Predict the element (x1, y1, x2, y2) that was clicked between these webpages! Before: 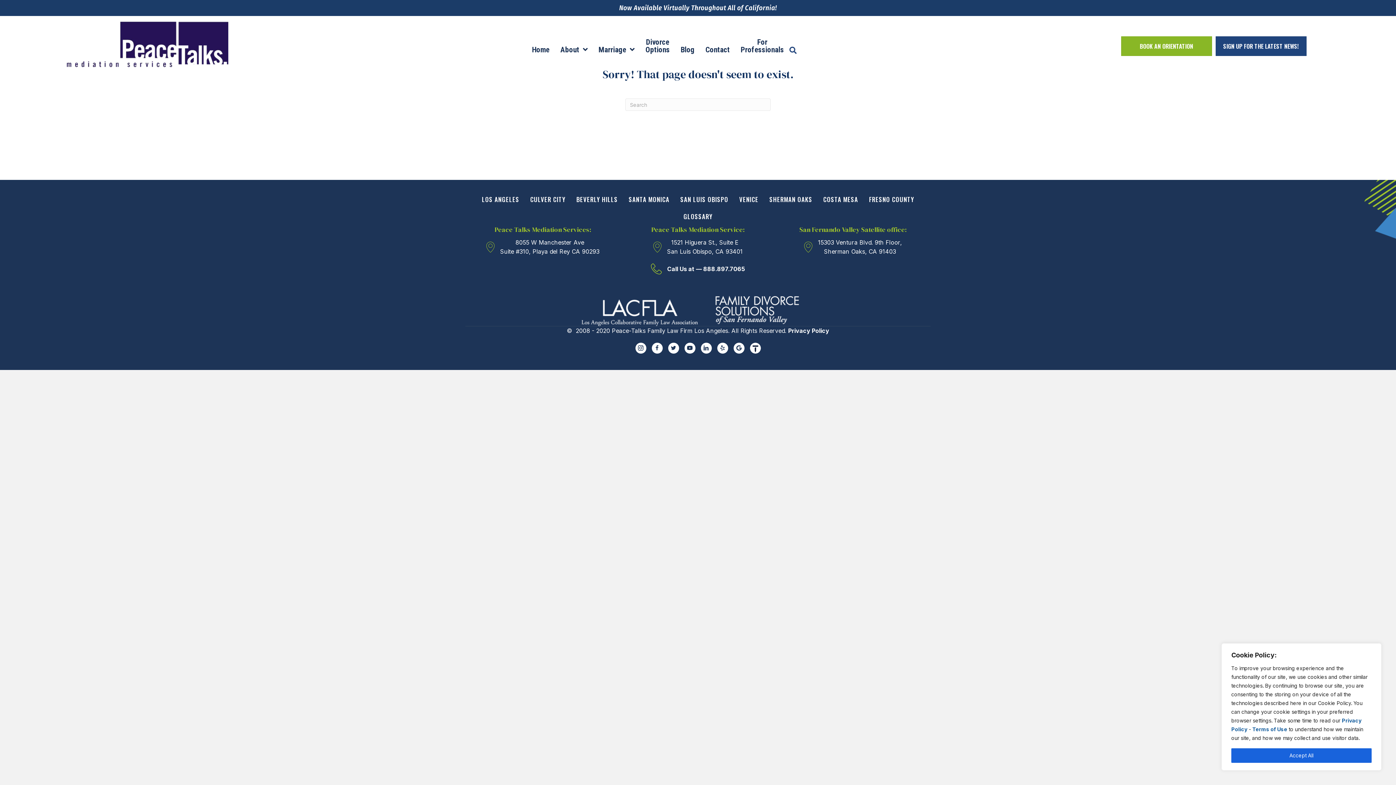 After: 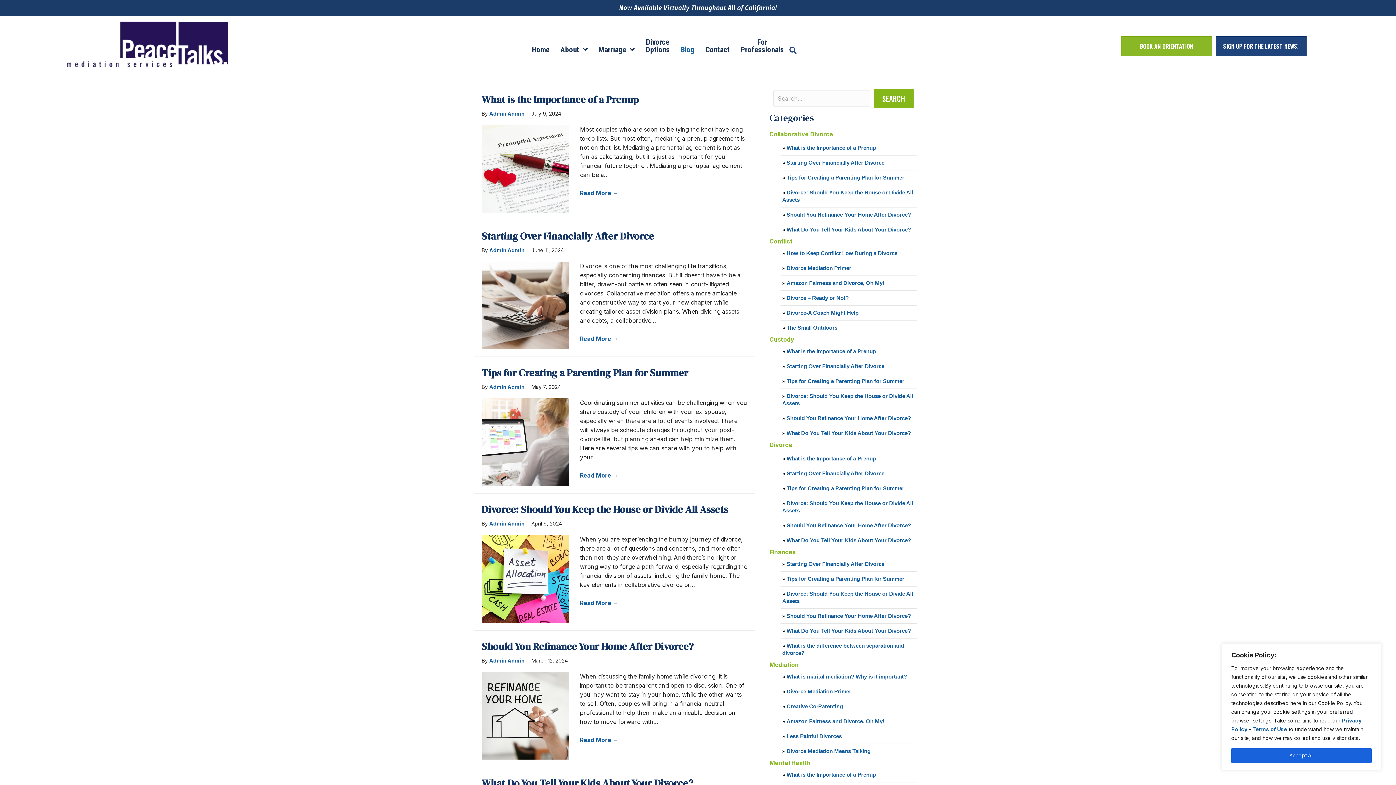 Action: label: Blog bbox: (677, 42, 698, 57)